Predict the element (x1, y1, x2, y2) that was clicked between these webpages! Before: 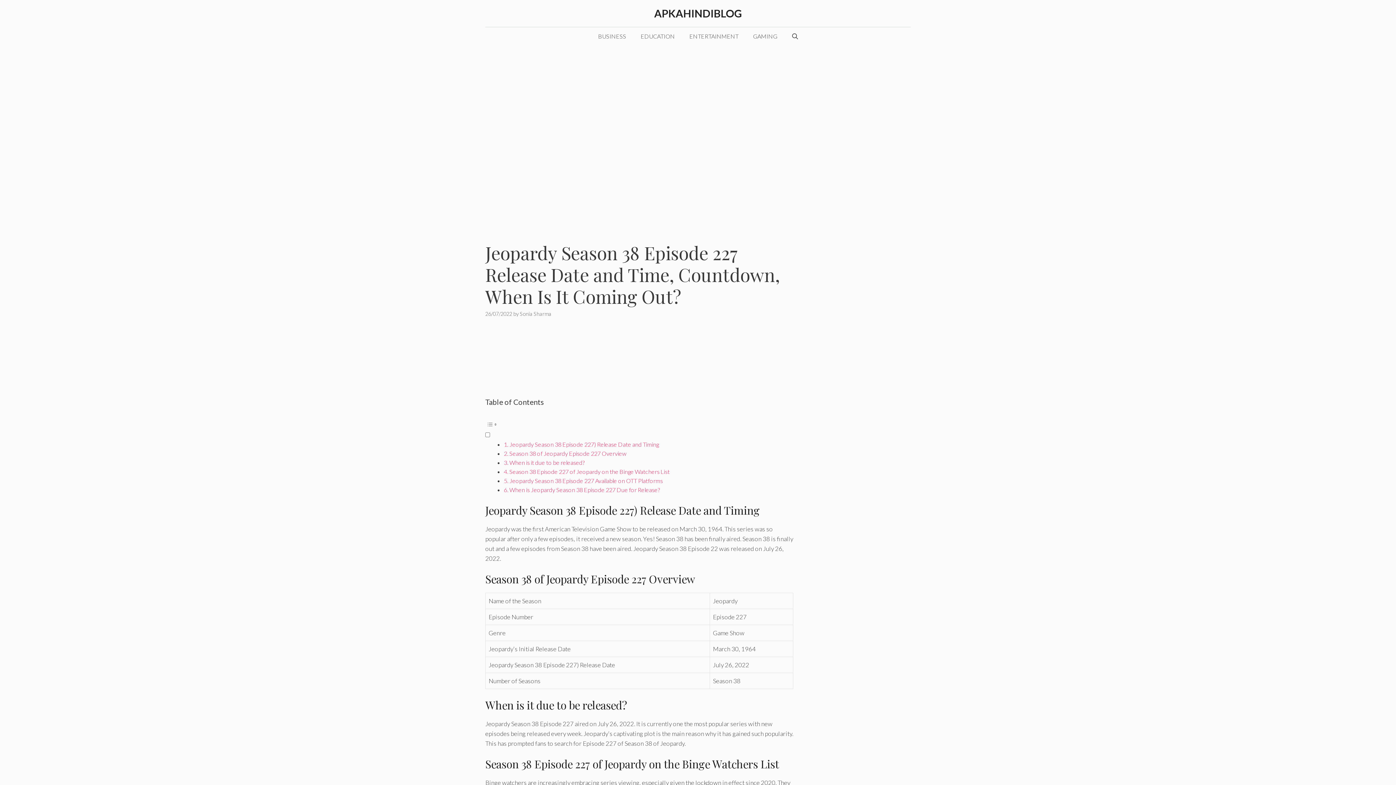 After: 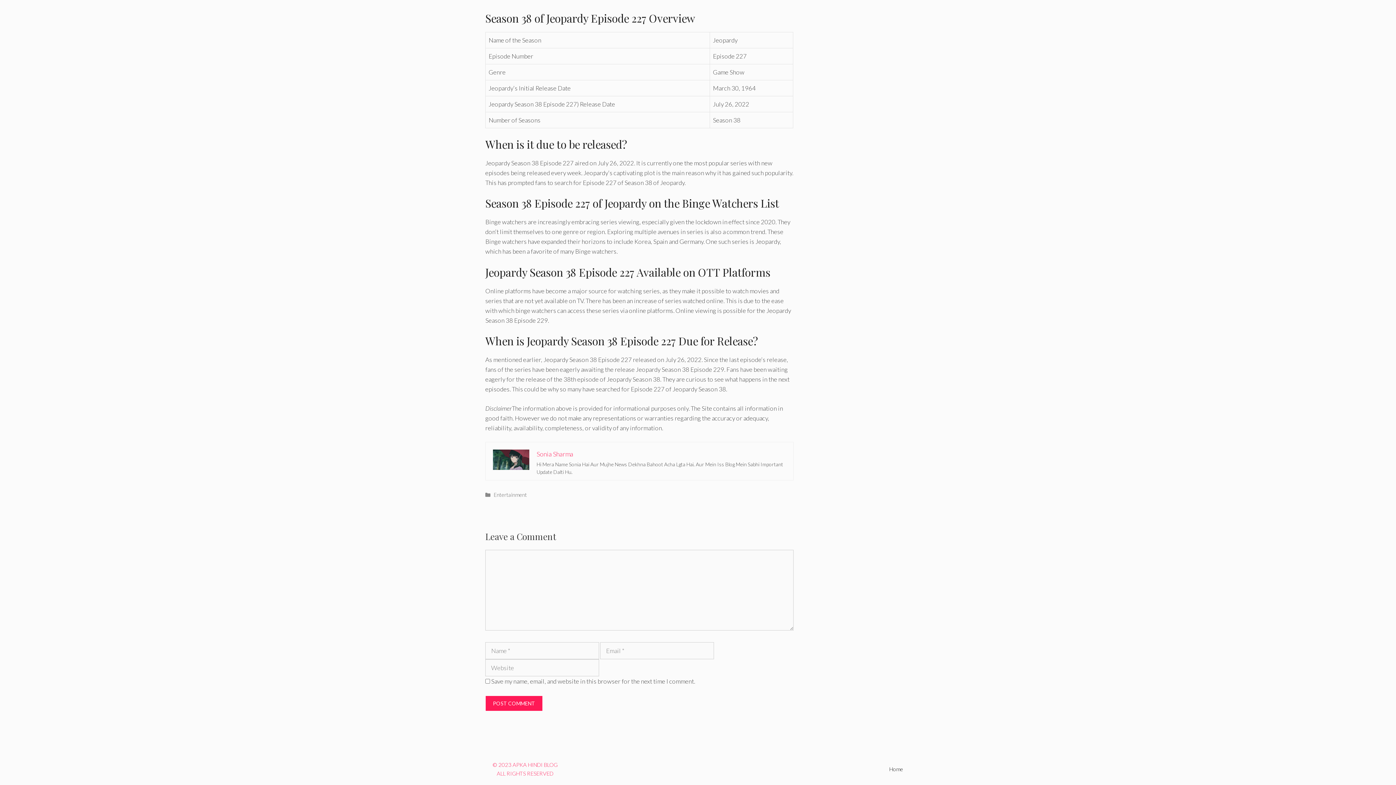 Action: bbox: (509, 468, 669, 475) label: Season 38 Episode 227 of Jeopardy on the Binge Watchers List